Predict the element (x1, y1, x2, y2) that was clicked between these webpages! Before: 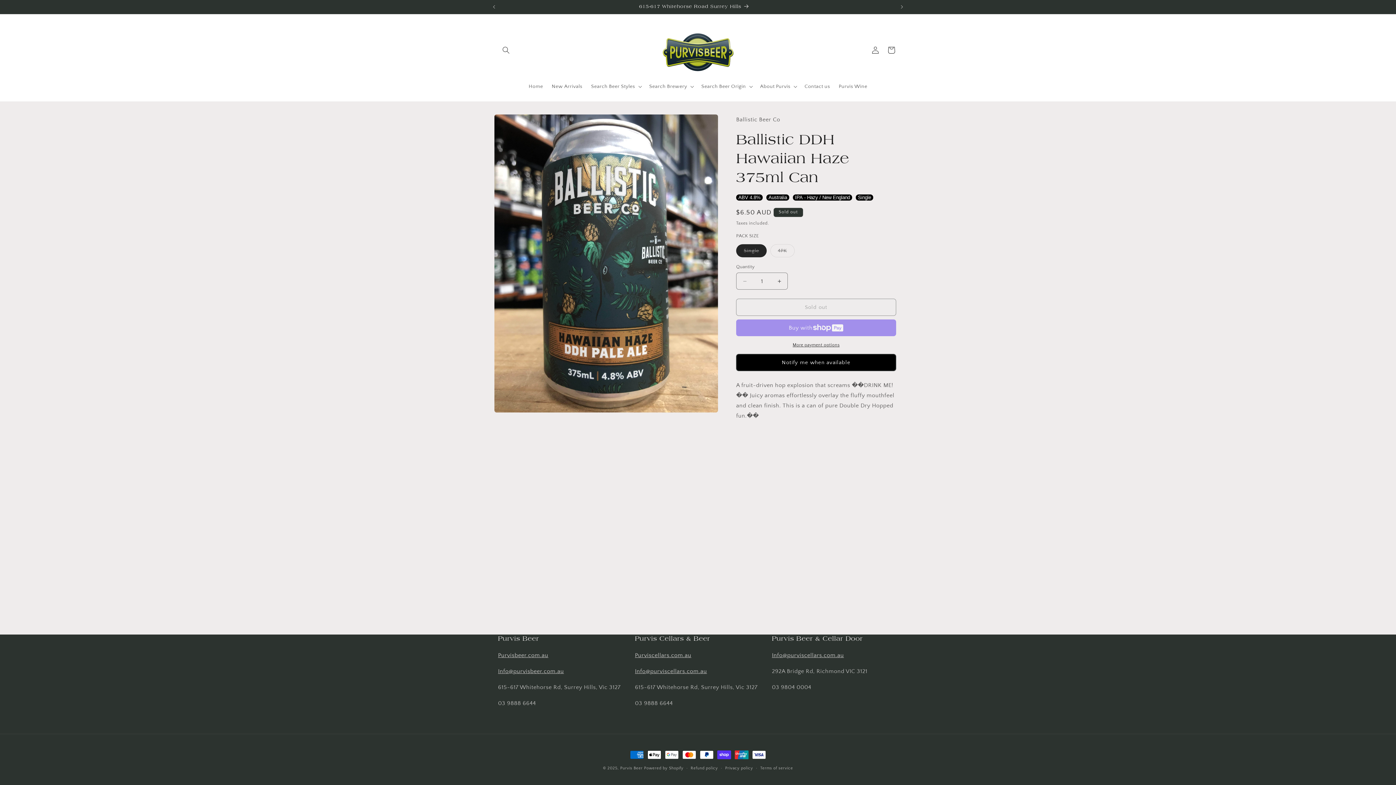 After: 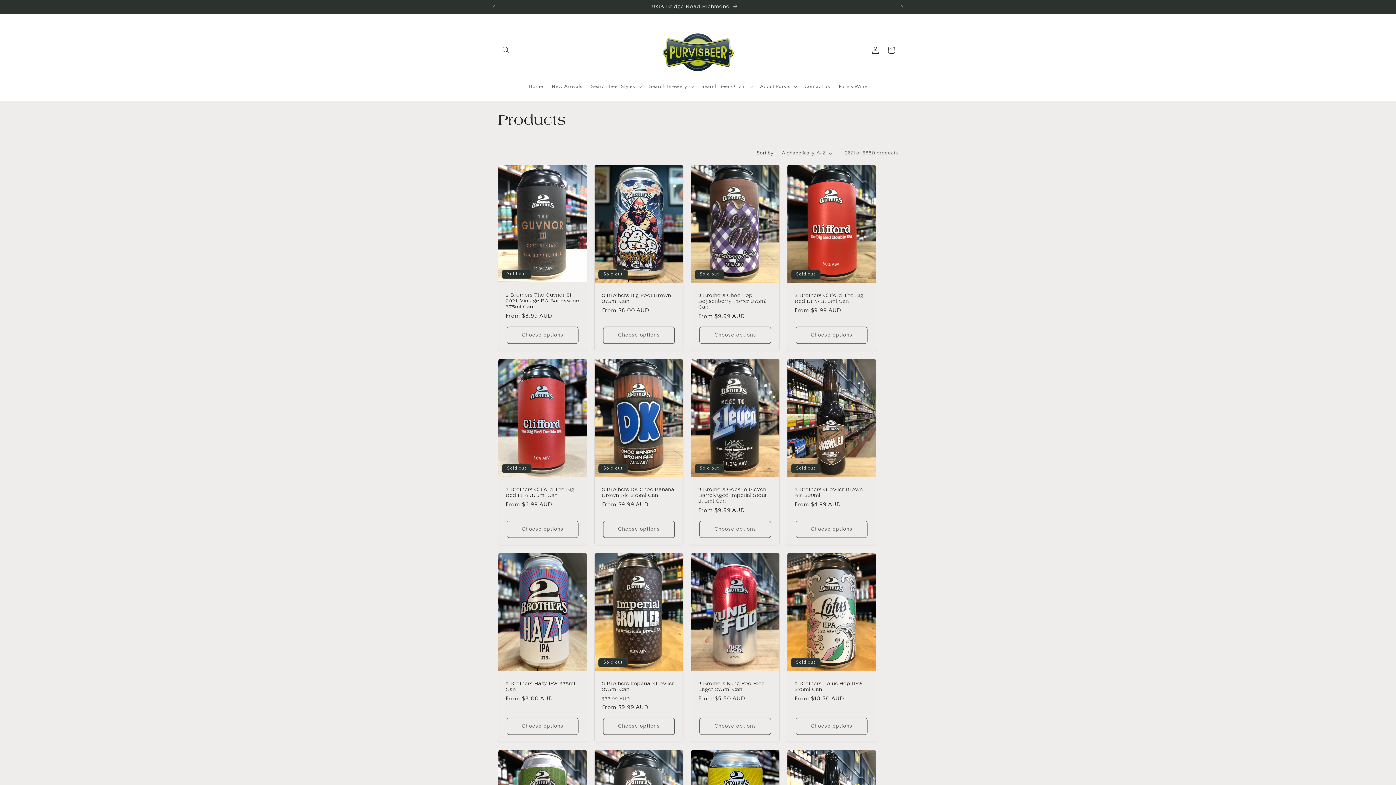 Action: label: Australia bbox: (766, 194, 789, 200)